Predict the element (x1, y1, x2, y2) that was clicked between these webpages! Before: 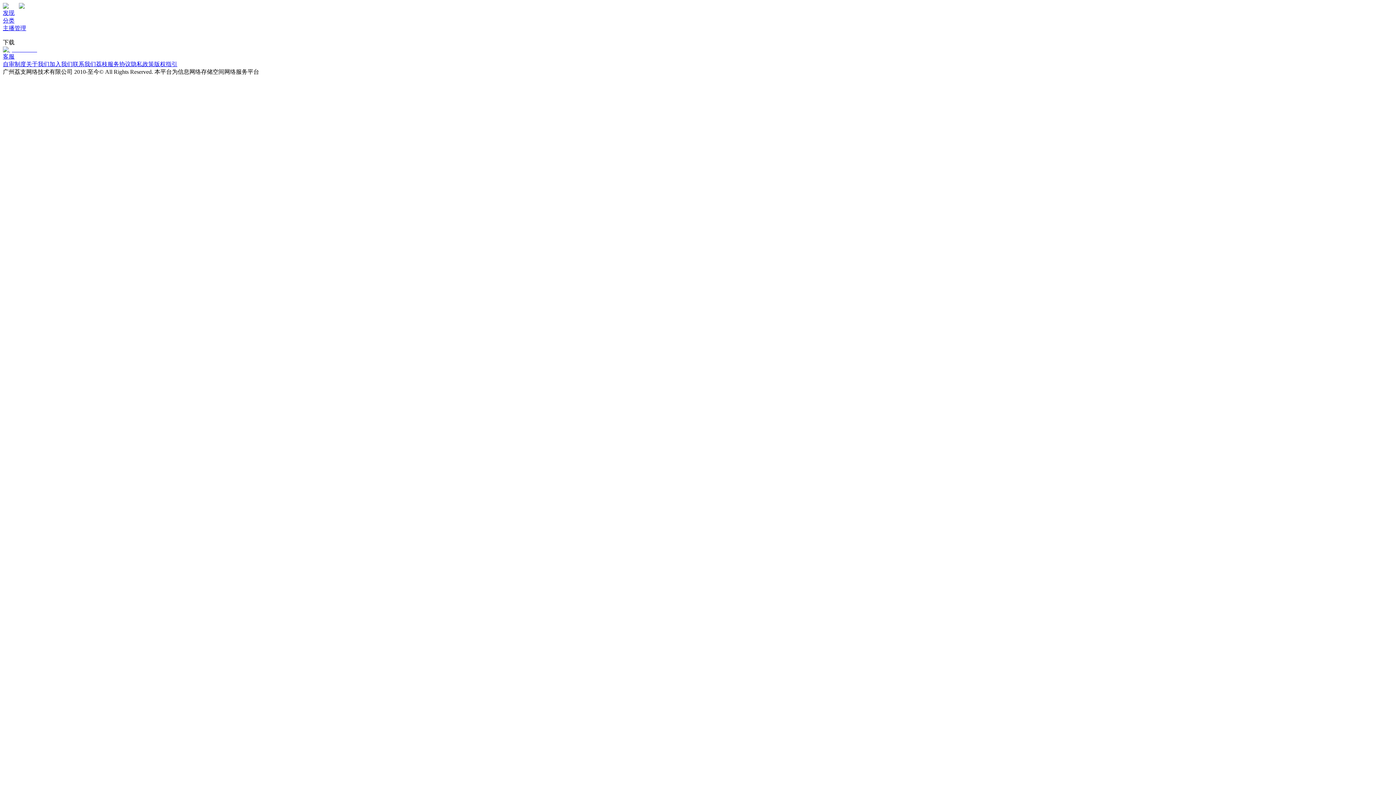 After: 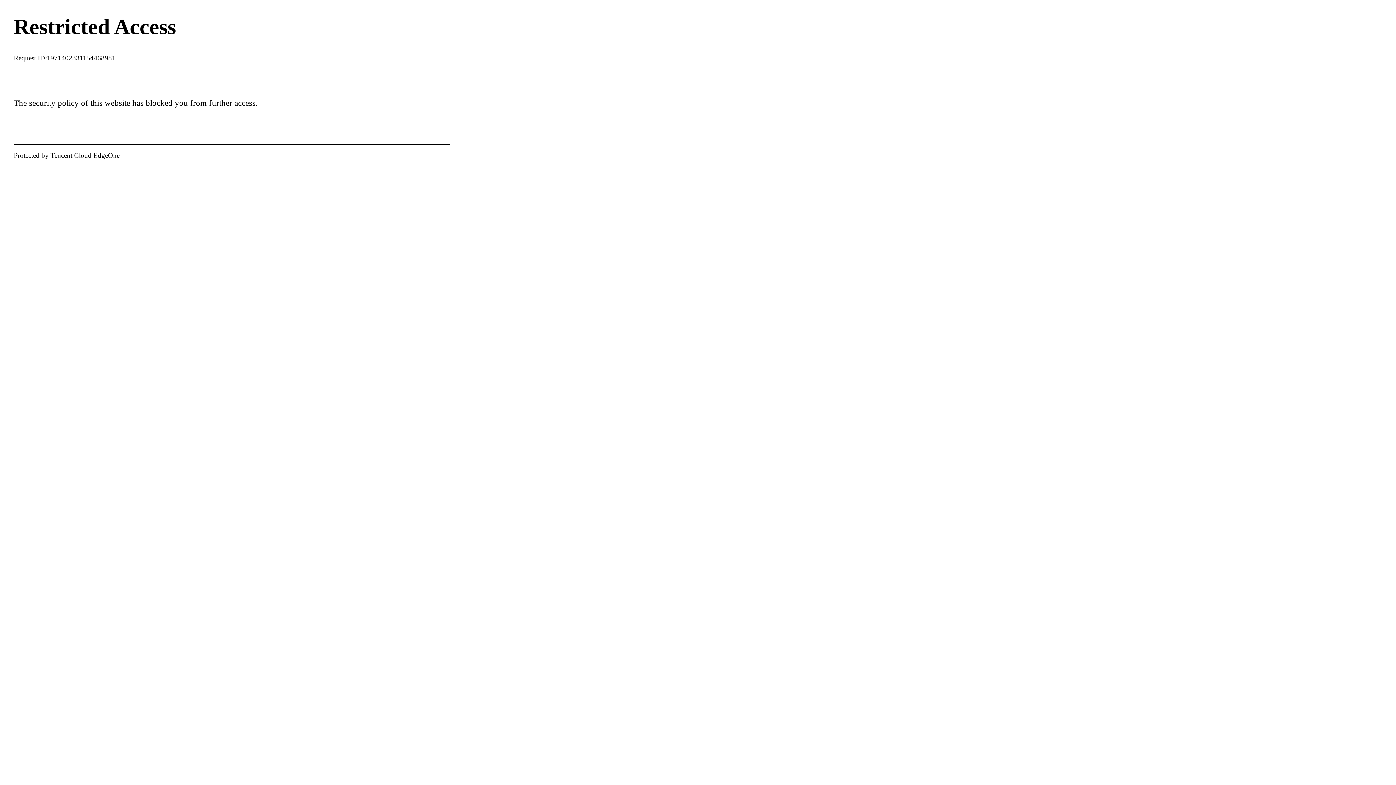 Action: bbox: (2, 9, 14, 16) label: 发现